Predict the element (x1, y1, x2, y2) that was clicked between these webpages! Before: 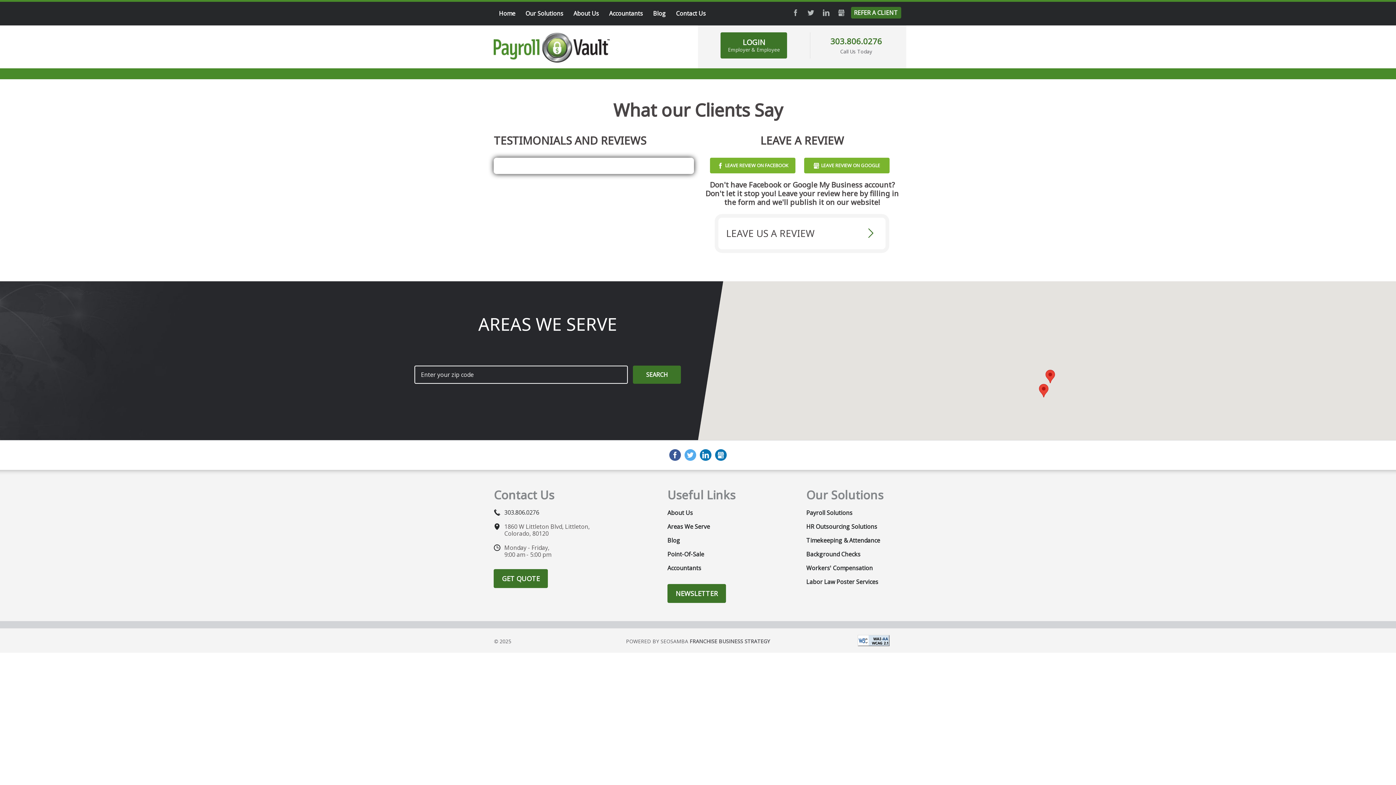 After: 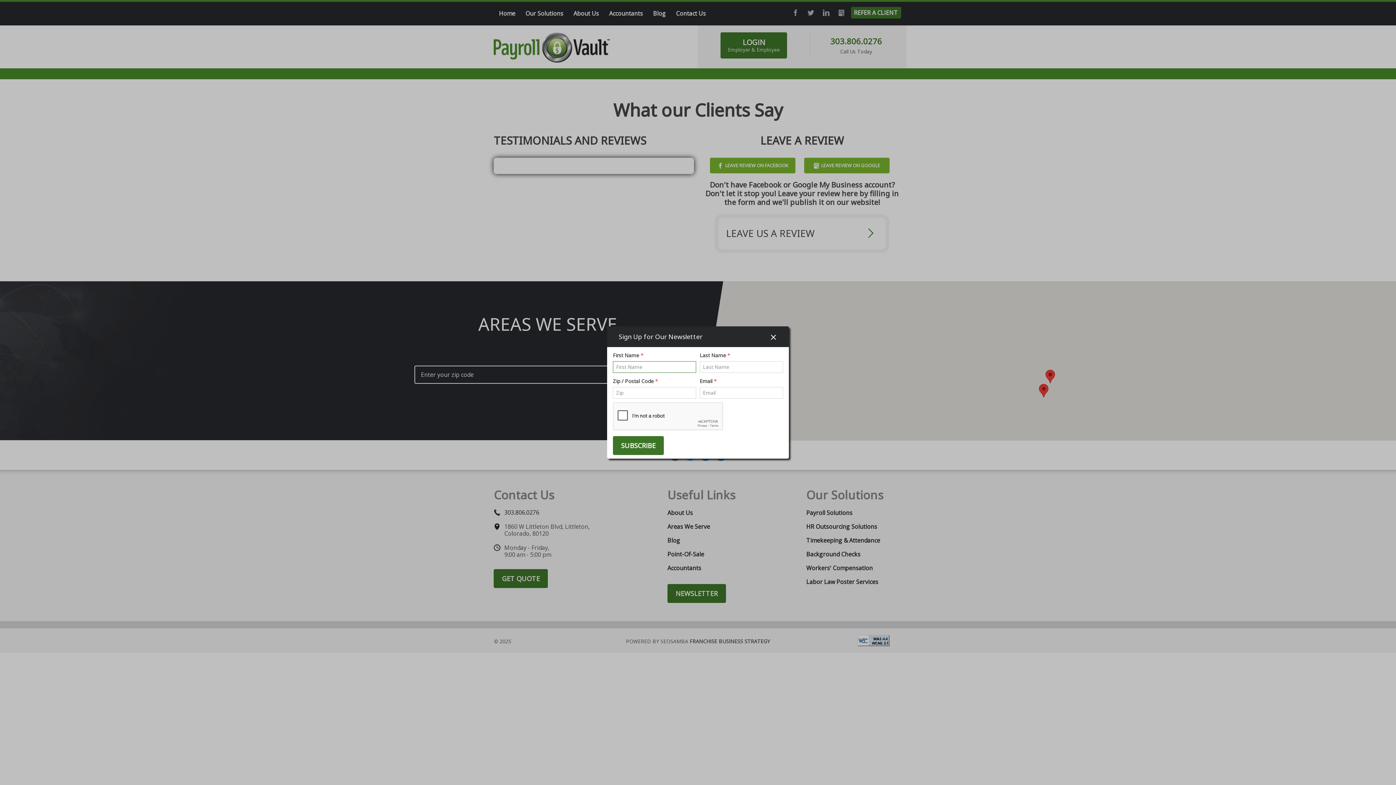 Action: label: NEWSLETTER bbox: (667, 584, 726, 603)